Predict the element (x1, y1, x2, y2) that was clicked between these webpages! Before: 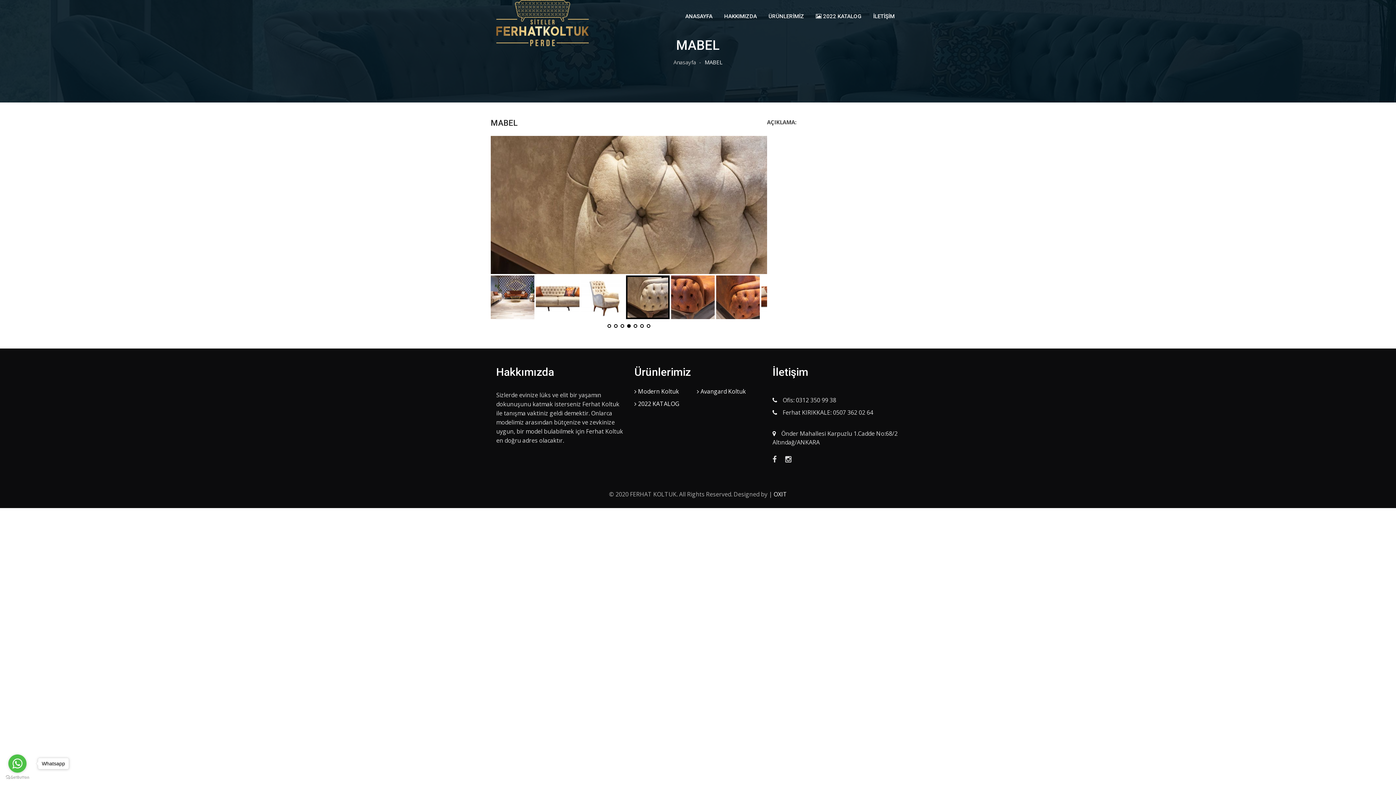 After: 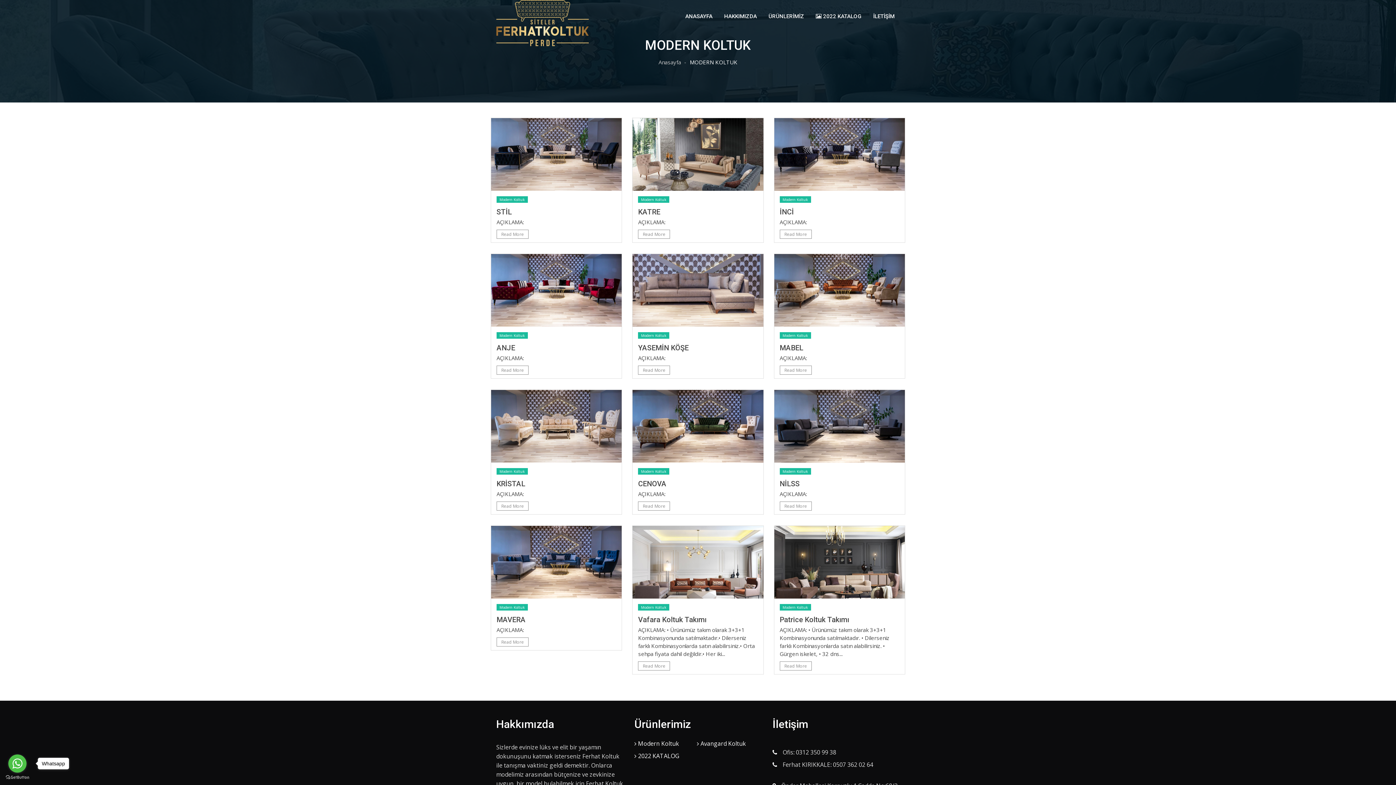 Action: bbox: (634, 387, 679, 395) label:  Modern Koltuk